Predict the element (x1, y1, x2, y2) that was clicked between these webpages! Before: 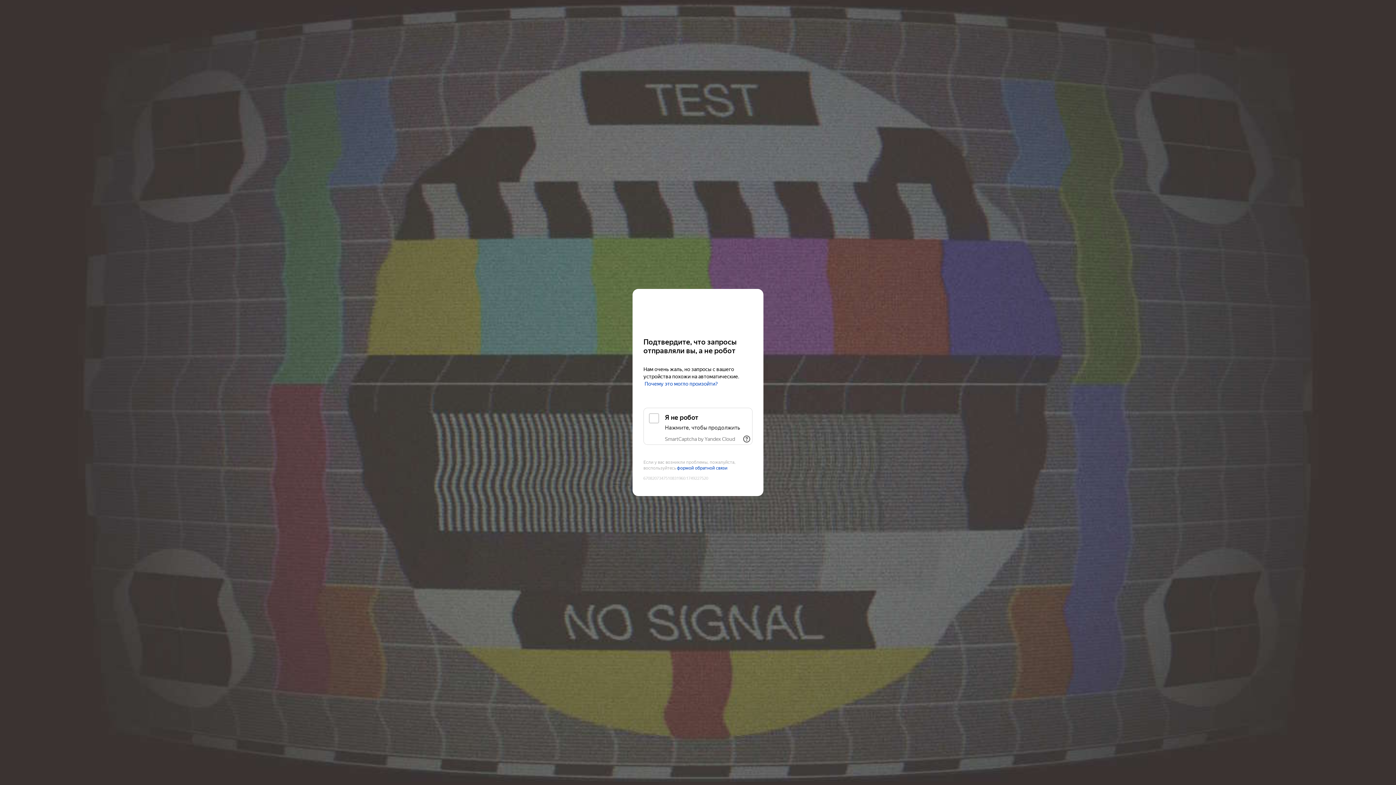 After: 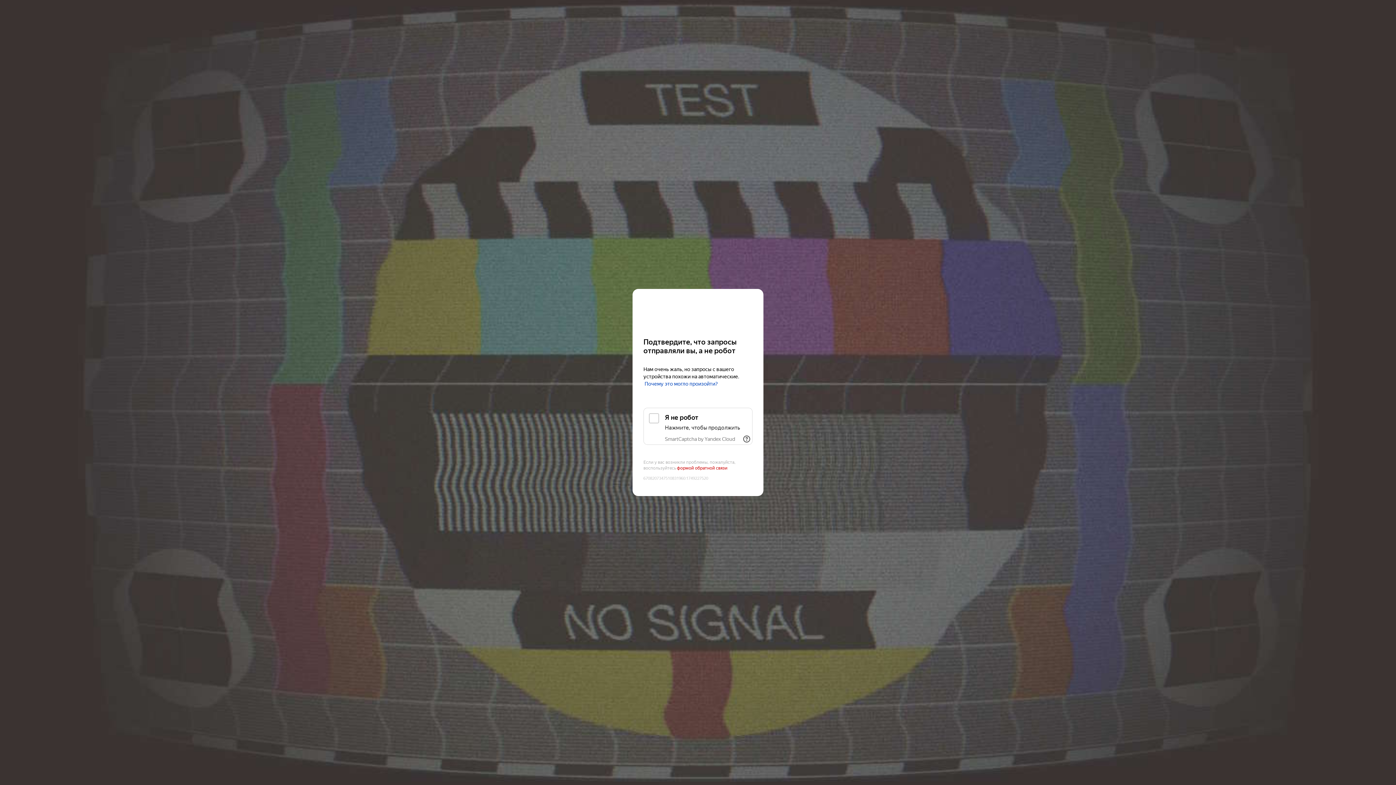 Action: label: формой обратной связи bbox: (677, 465, 727, 471)